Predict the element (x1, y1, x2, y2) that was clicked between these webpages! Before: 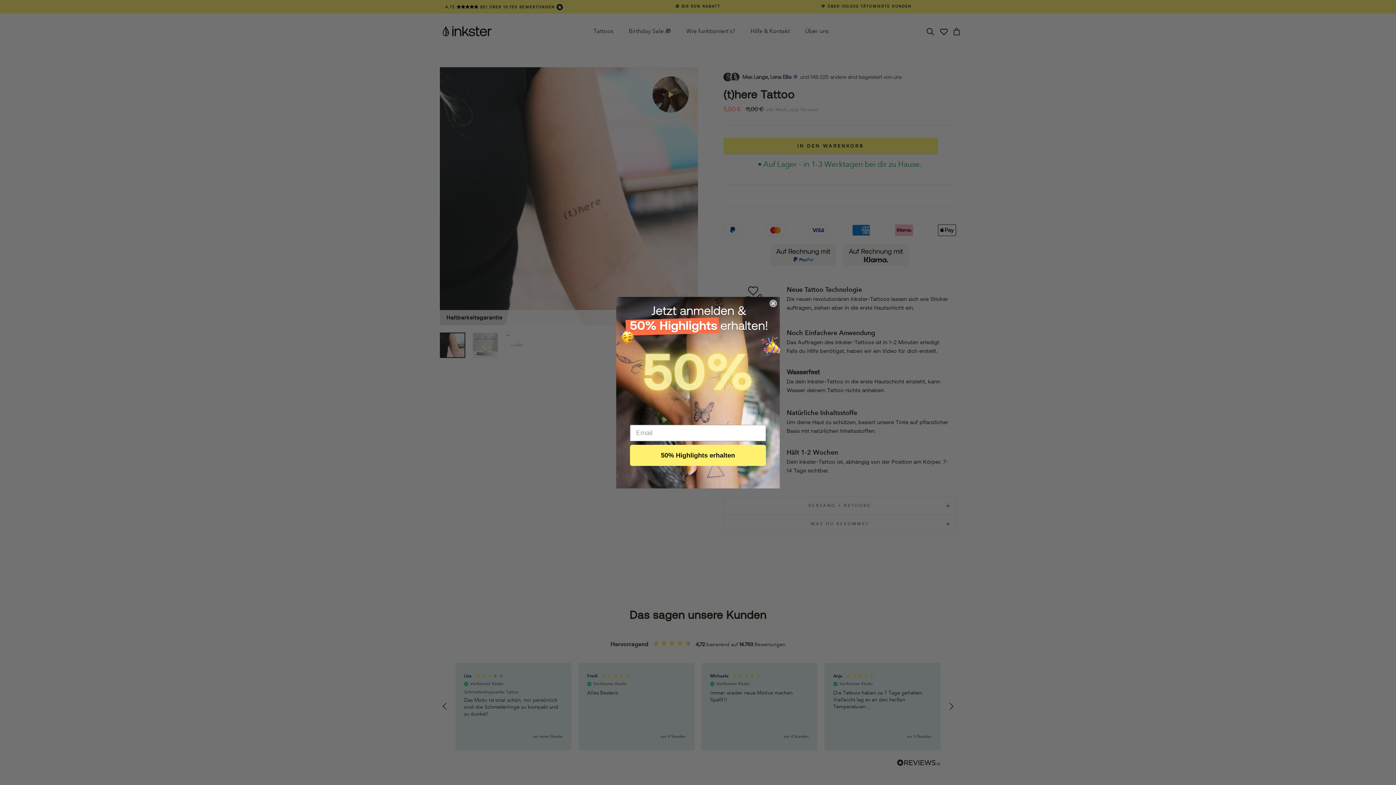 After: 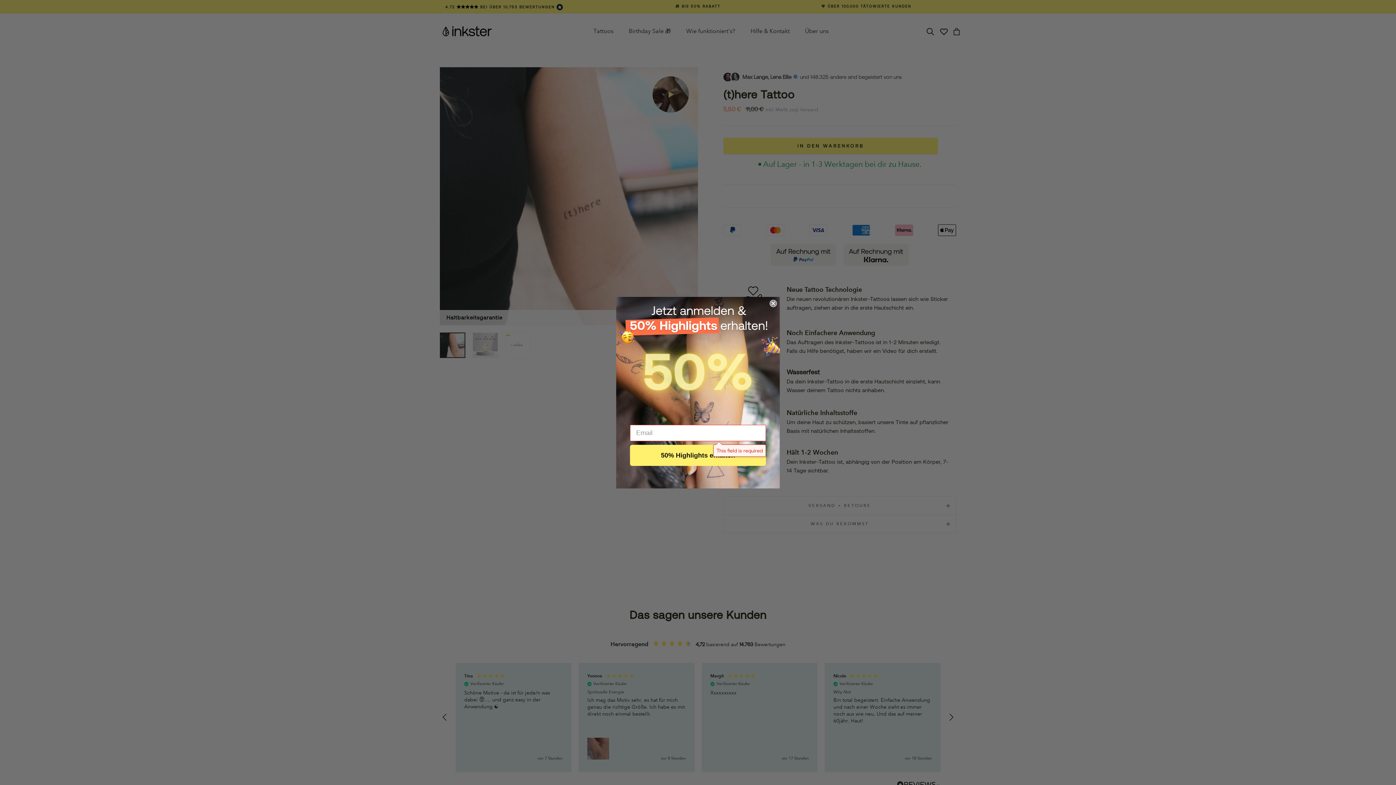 Action: bbox: (630, 444, 766, 466) label: 50% Highlights erhalten